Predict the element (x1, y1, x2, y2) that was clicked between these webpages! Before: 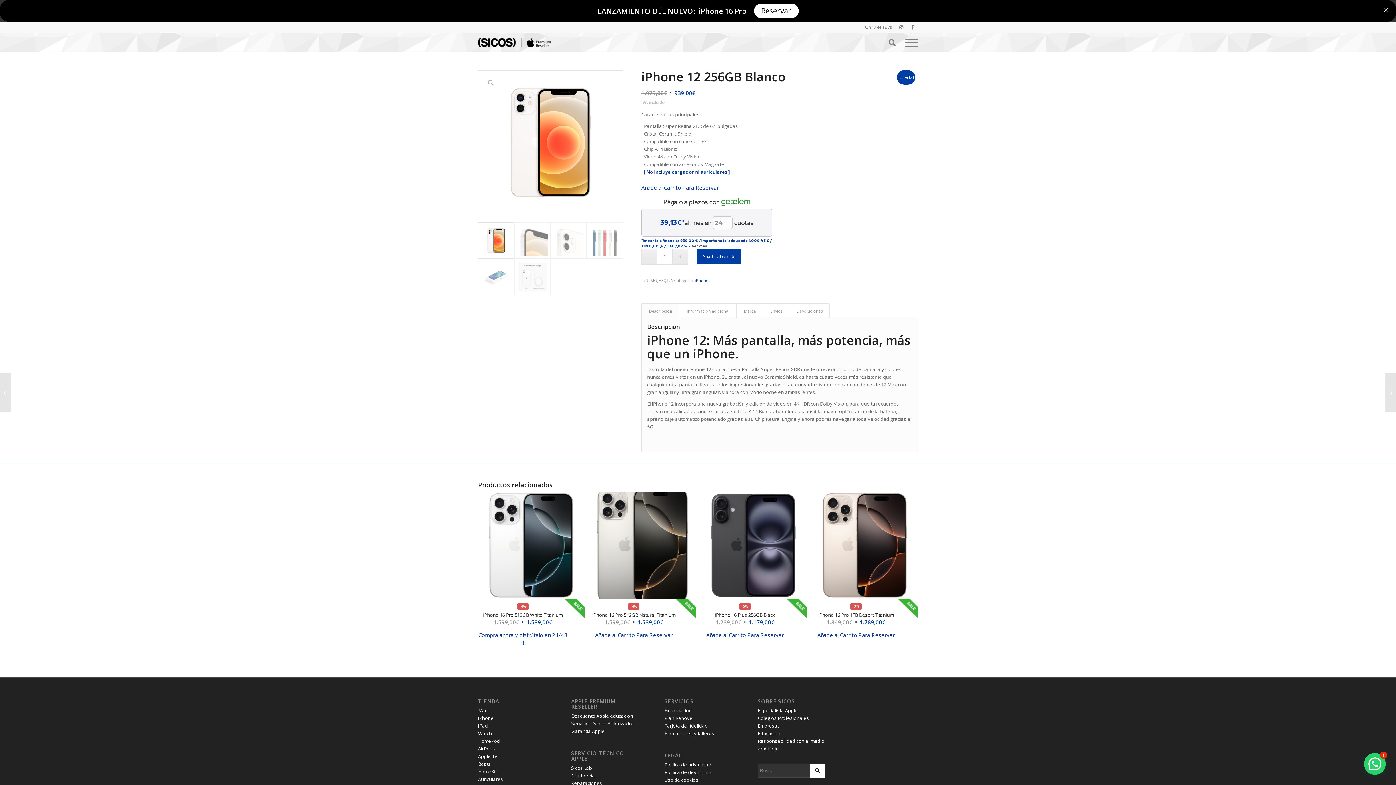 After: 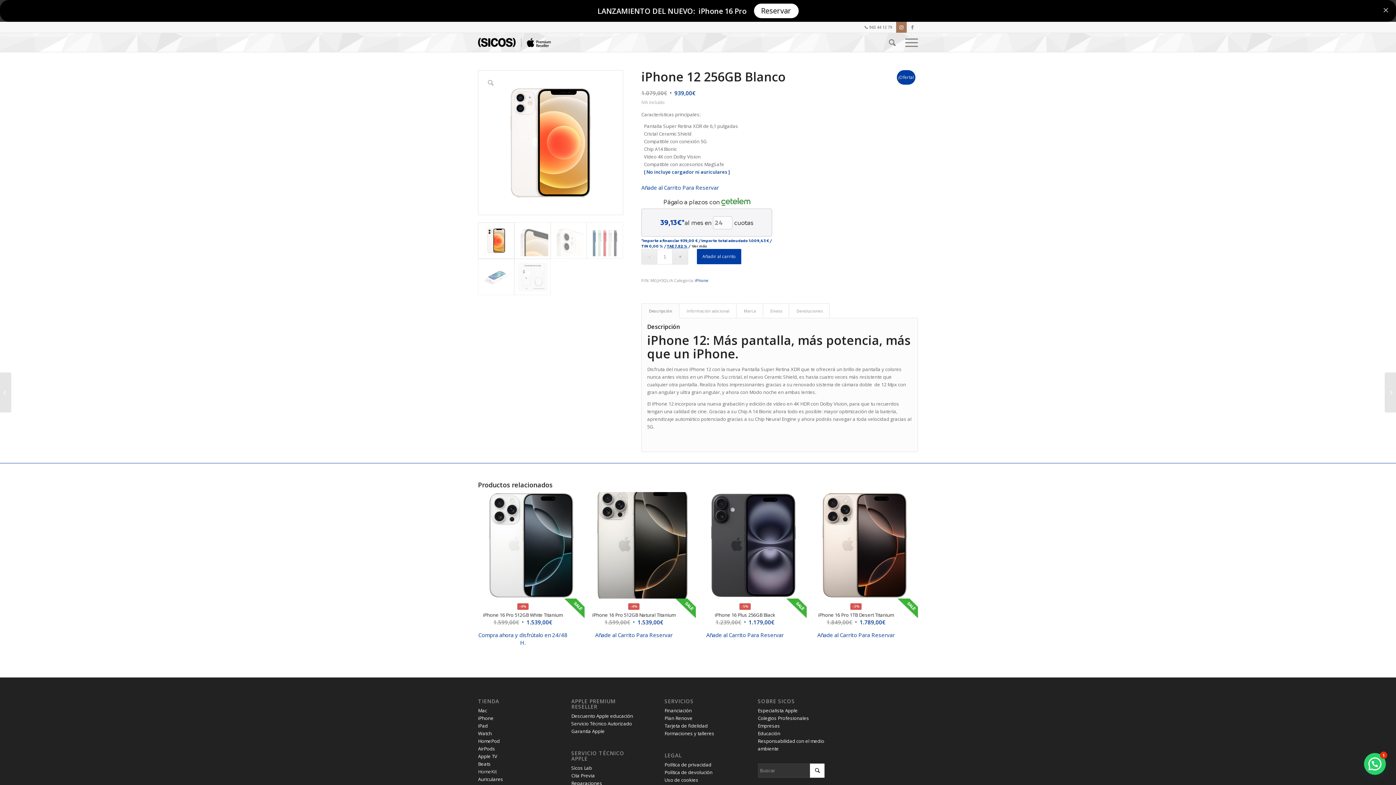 Action: label: Link to Instagram bbox: (896, 21, 906, 32)